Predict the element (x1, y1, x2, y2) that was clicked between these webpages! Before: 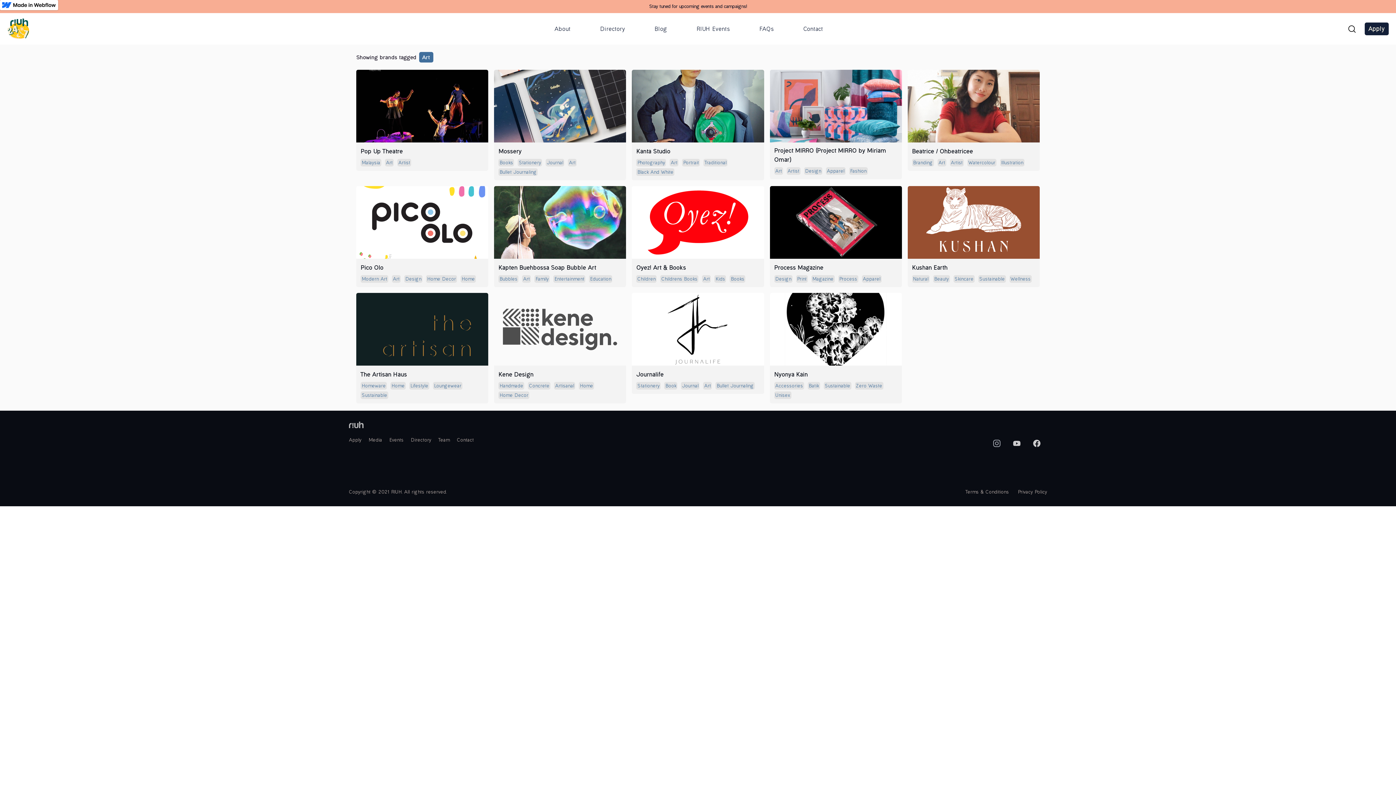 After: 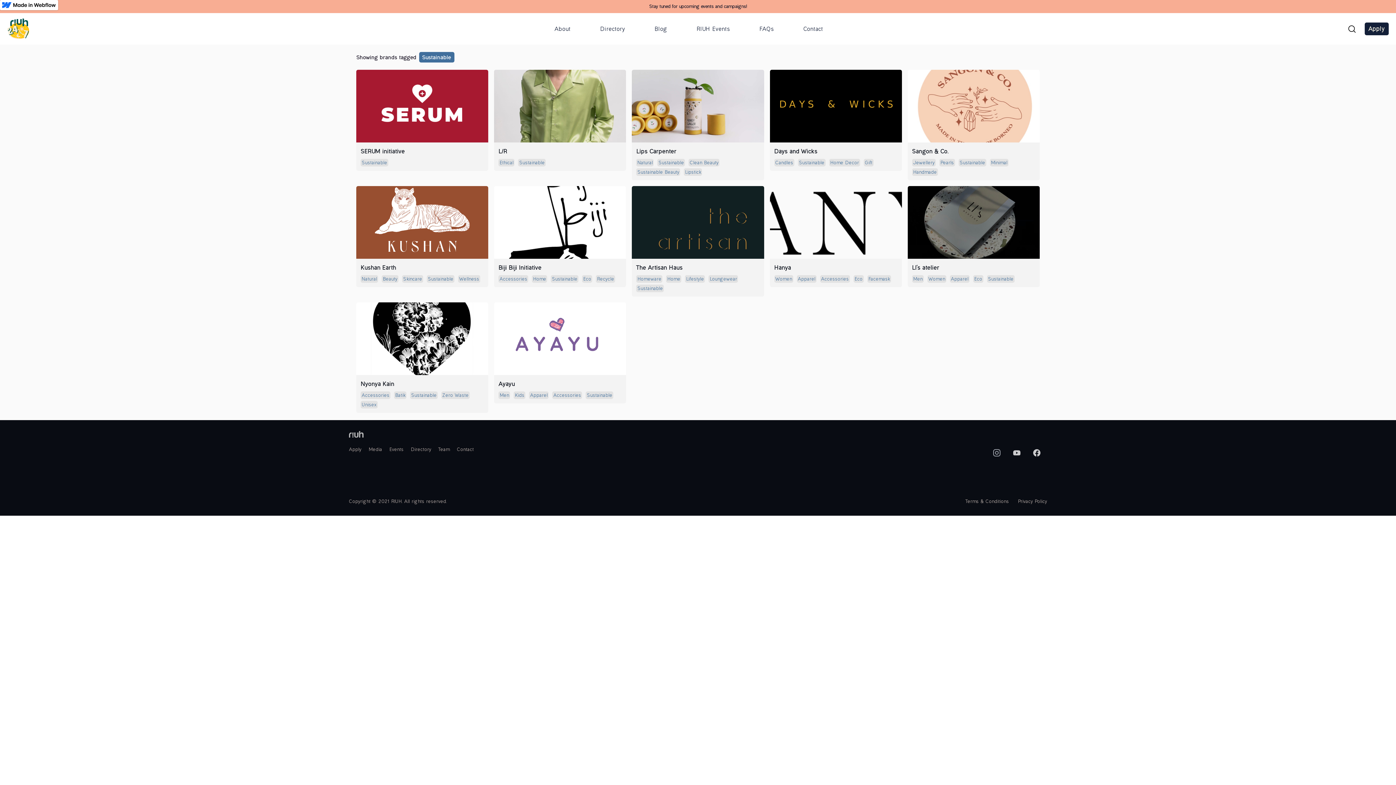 Action: bbox: (823, 382, 851, 389) label: Sustainable